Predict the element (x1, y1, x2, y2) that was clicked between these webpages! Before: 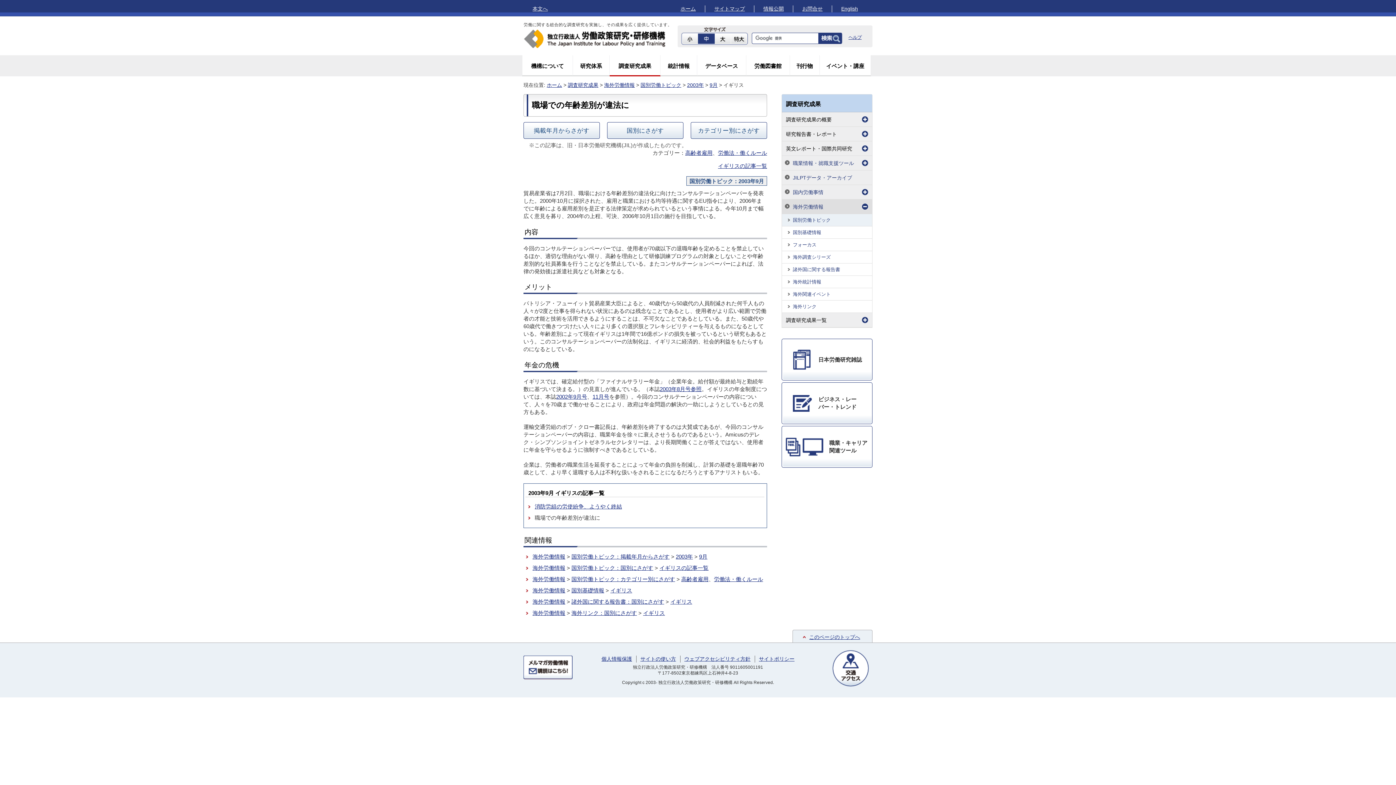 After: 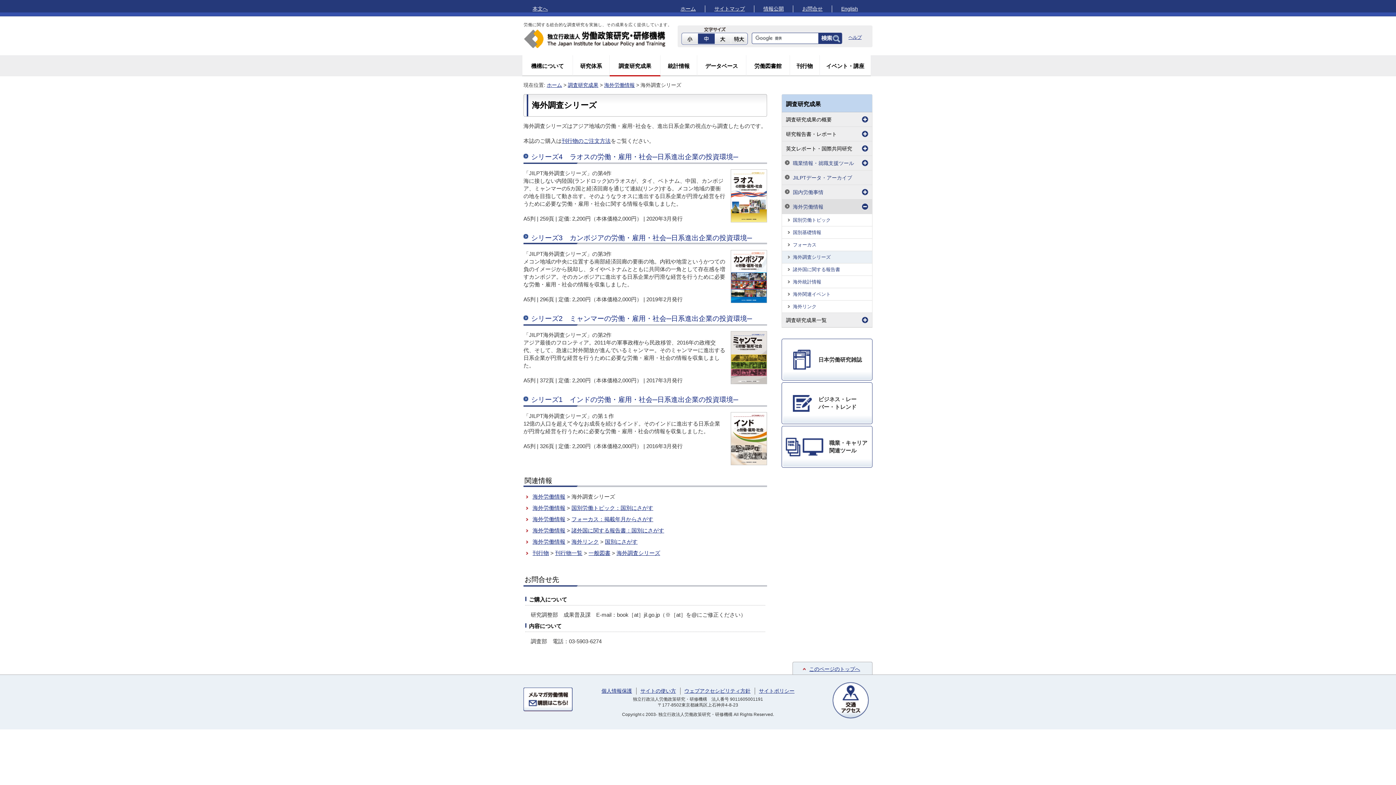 Action: bbox: (793, 254, 870, 260) label: 海外調査シリーズ